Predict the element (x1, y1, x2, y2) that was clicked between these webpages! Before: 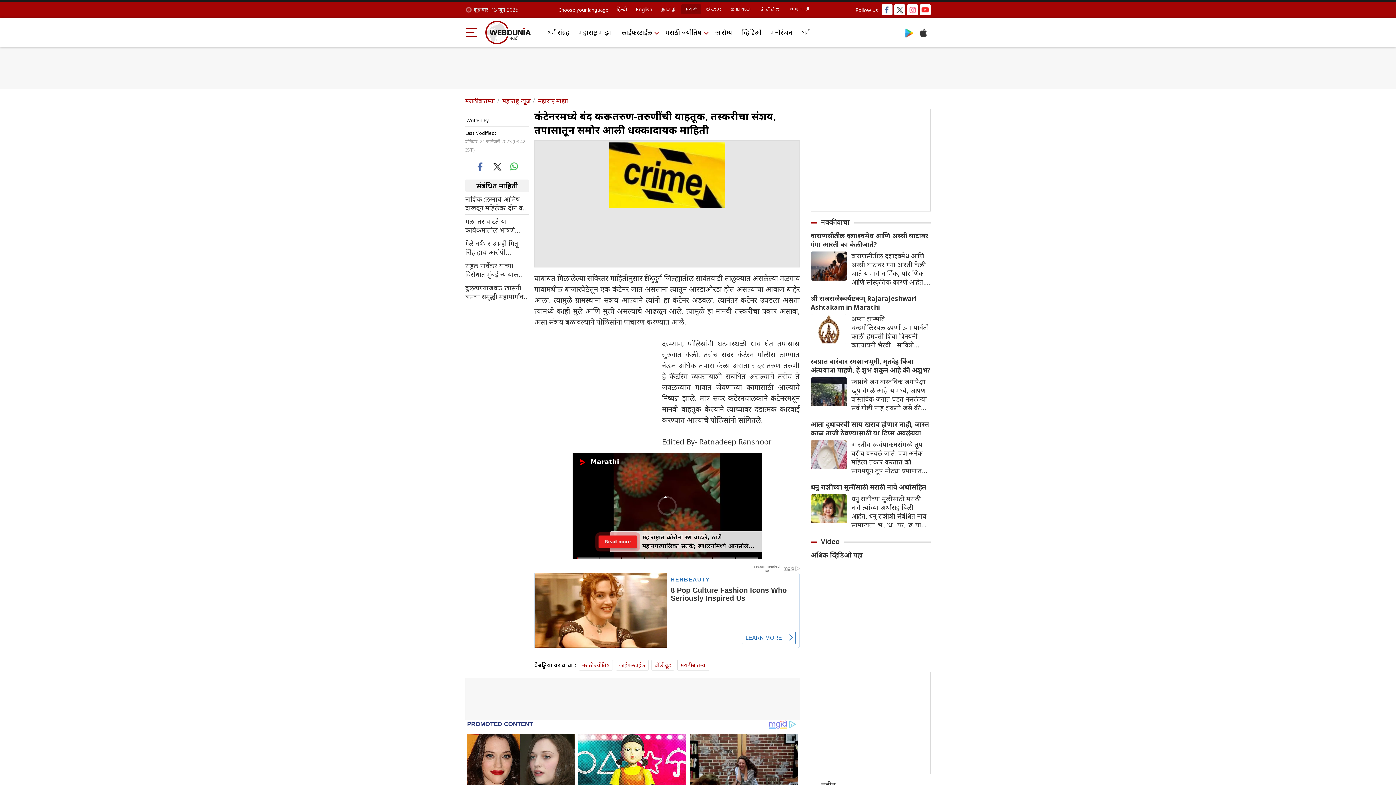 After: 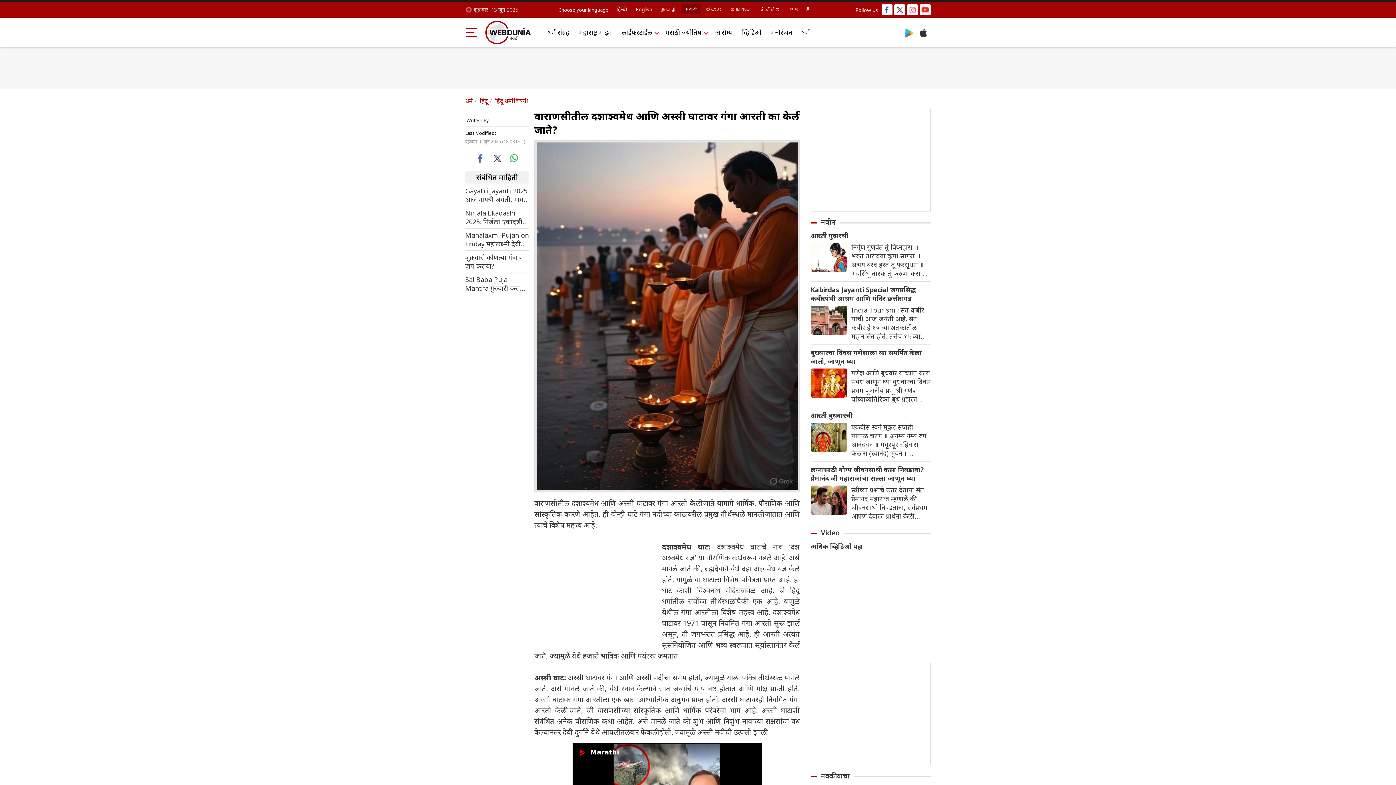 Action: bbox: (810, 265, 847, 273)